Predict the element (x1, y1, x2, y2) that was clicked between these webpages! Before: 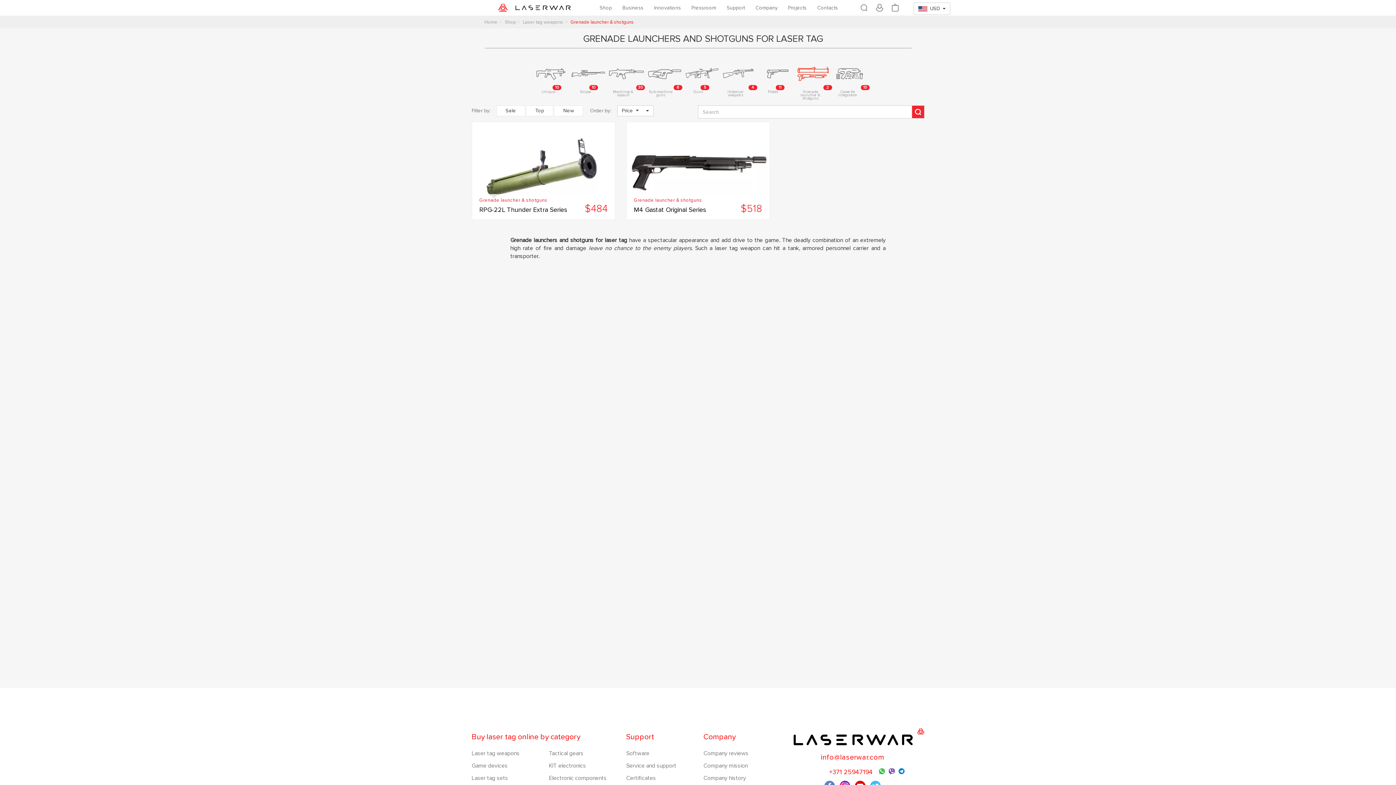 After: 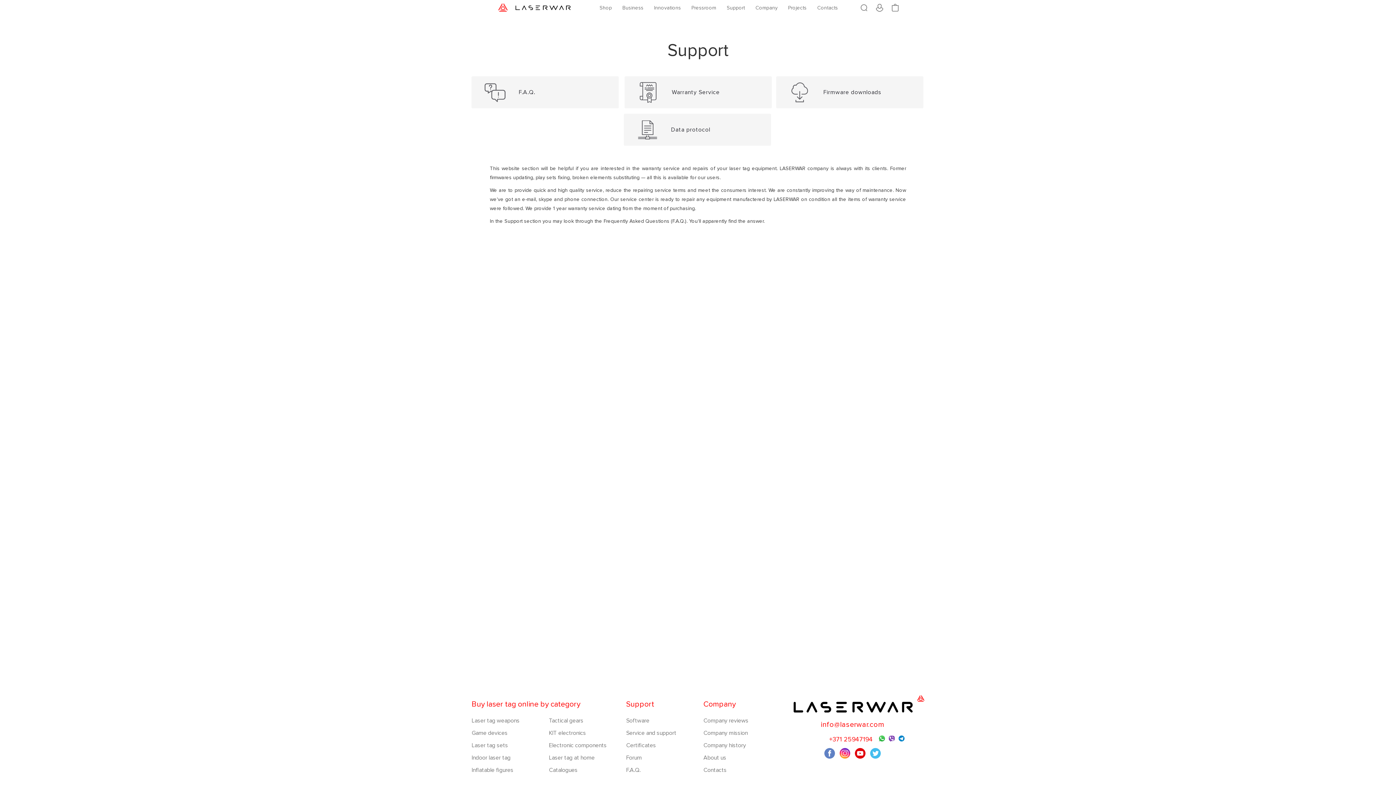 Action: label: Support bbox: (726, 0, 745, 12)